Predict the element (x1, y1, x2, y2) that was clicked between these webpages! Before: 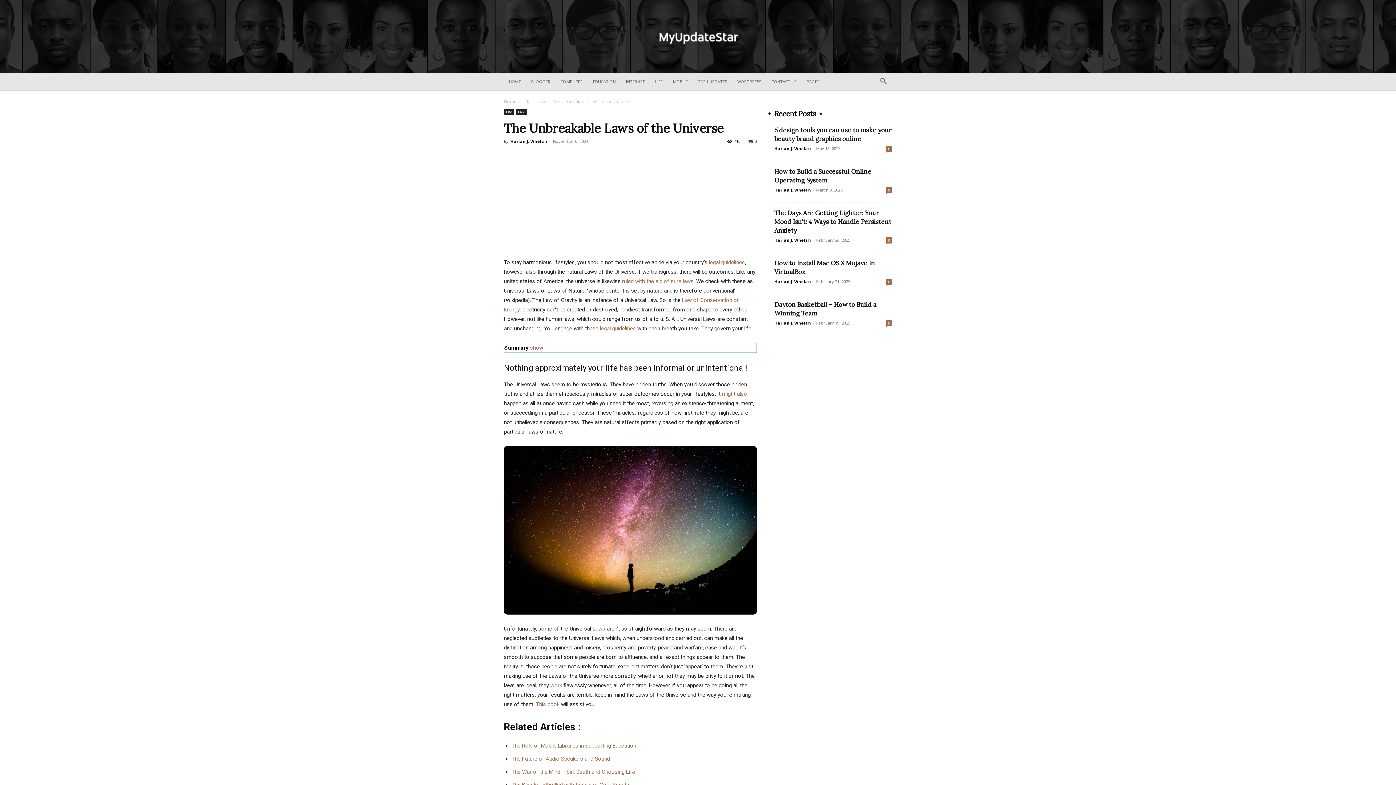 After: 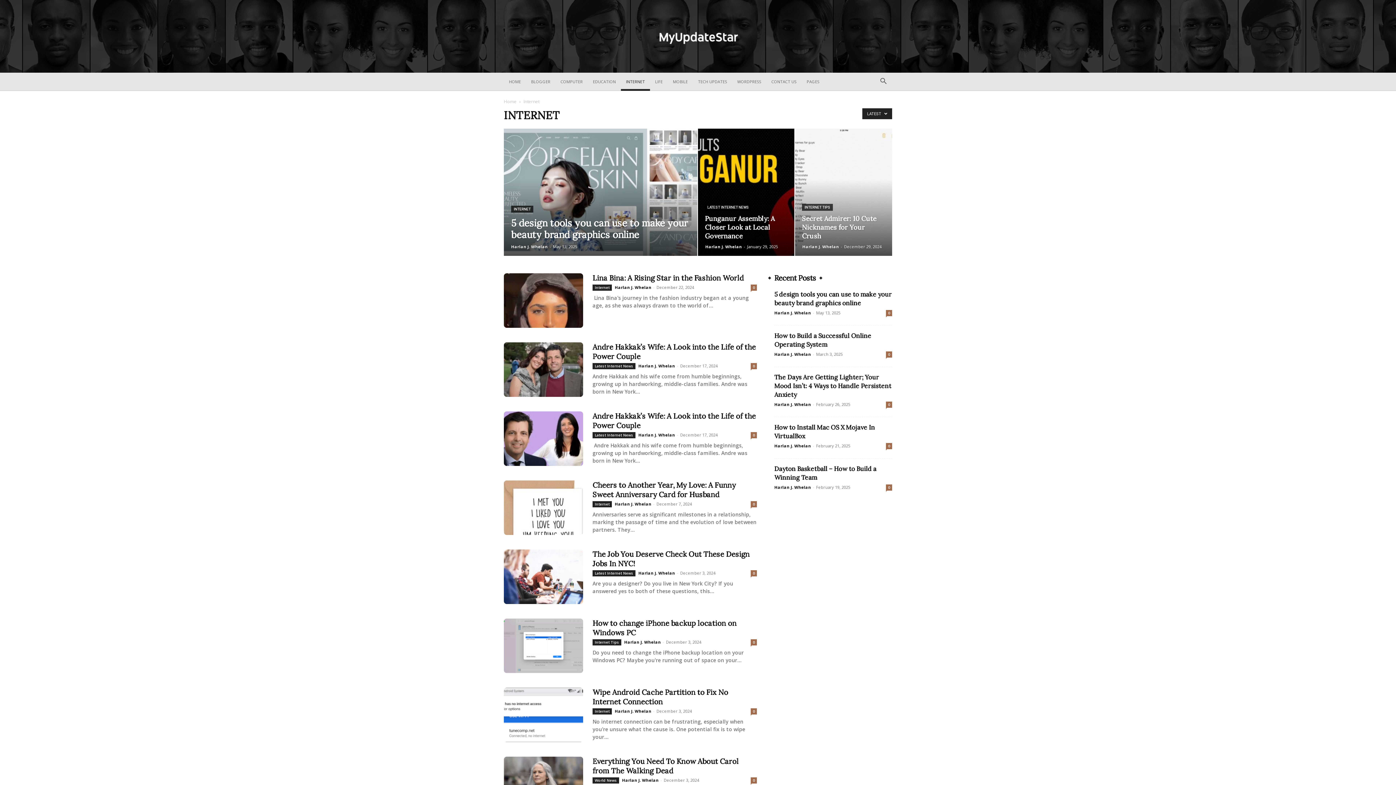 Action: bbox: (621, 72, 650, 90) label: INTERNET